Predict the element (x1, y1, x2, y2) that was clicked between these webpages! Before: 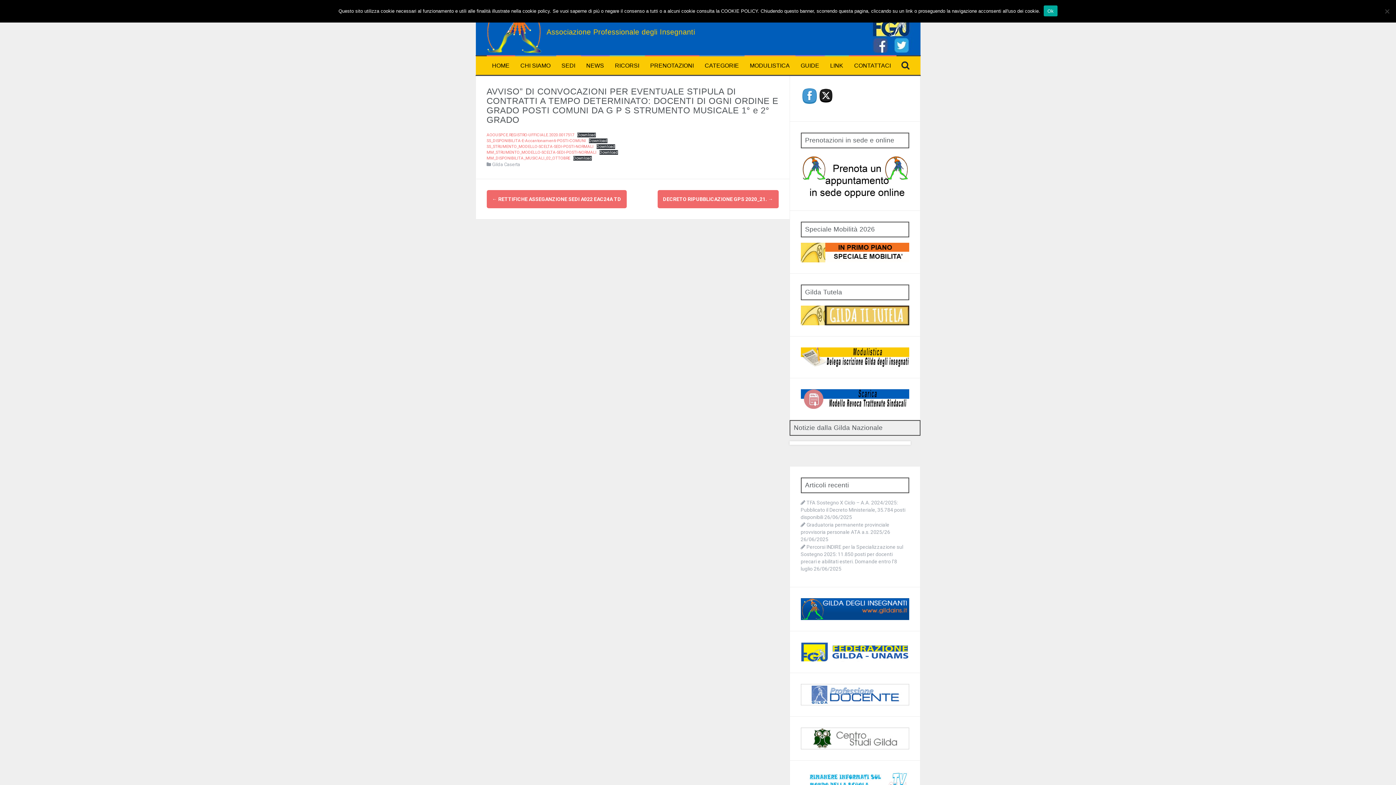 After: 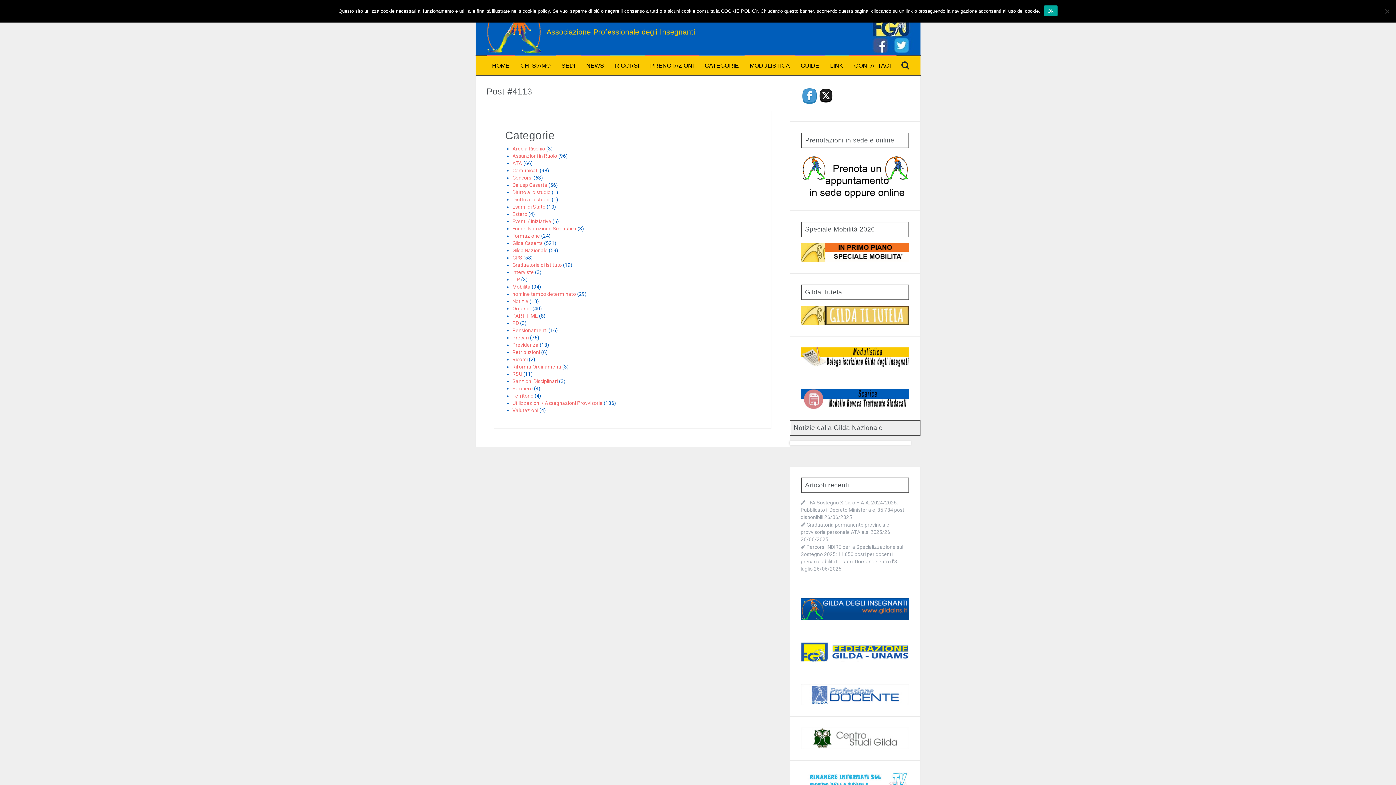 Action: label: CATEGORIE bbox: (704, 61, 739, 69)